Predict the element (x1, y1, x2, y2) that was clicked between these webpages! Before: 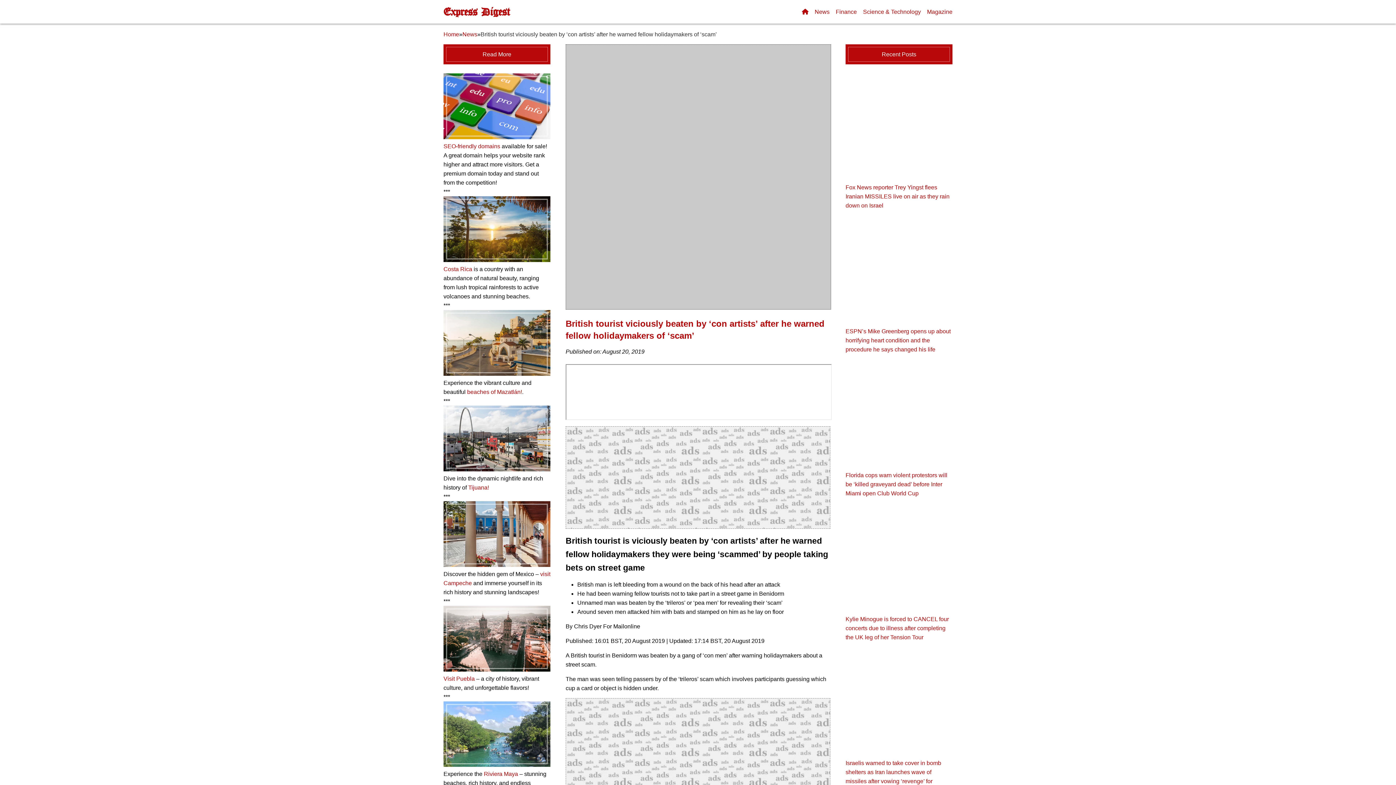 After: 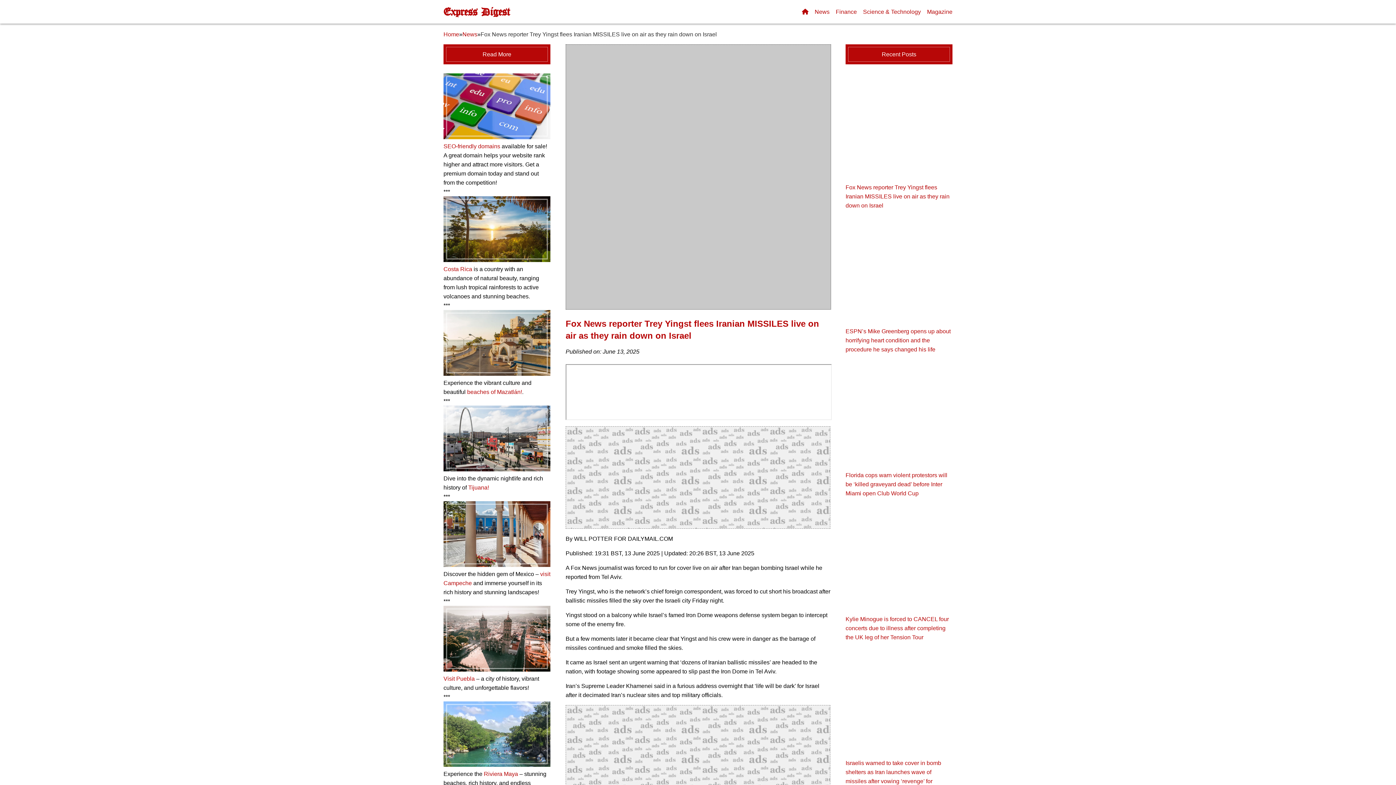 Action: bbox: (845, 184, 949, 208) label: Fox News reporter Trey Yingst flees Iranian MISSILES live on air as they rain down on Israel